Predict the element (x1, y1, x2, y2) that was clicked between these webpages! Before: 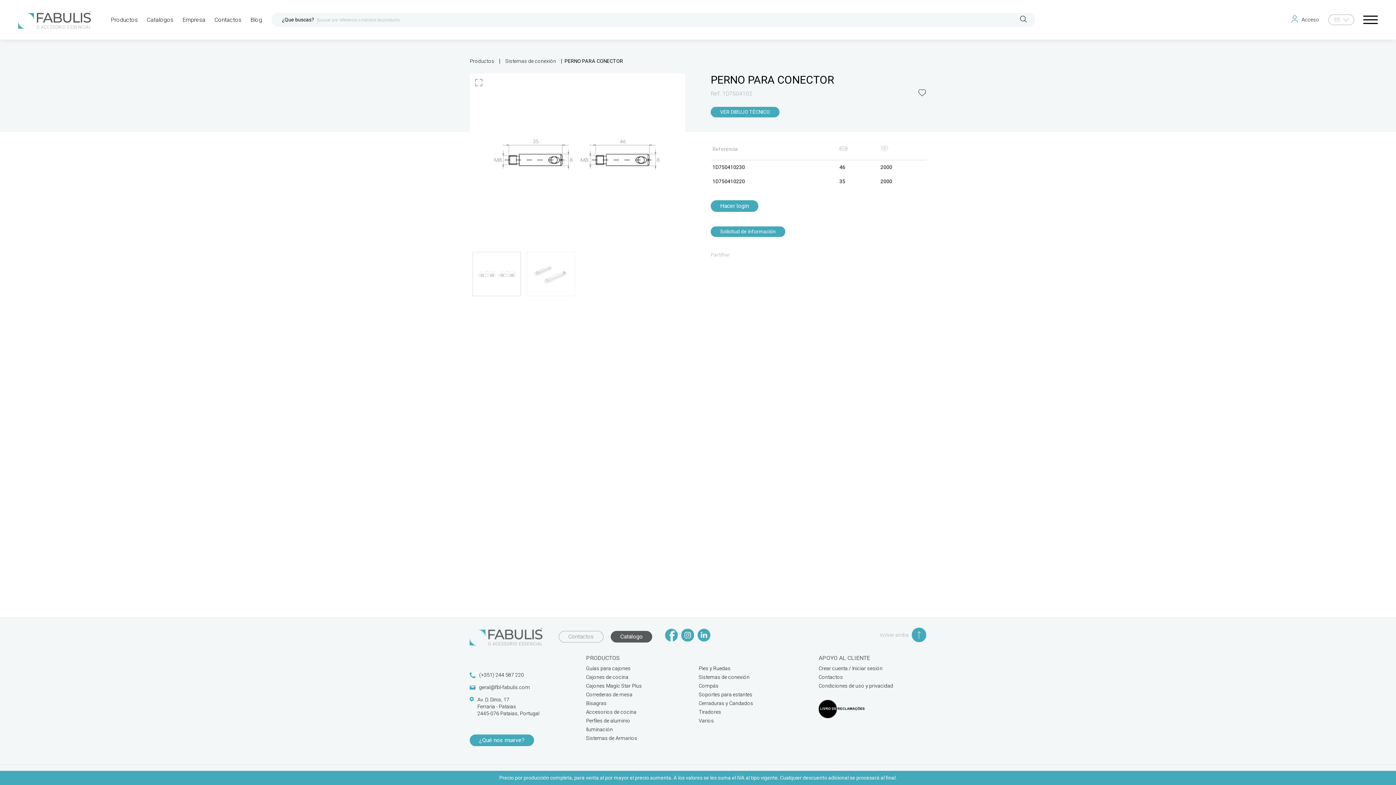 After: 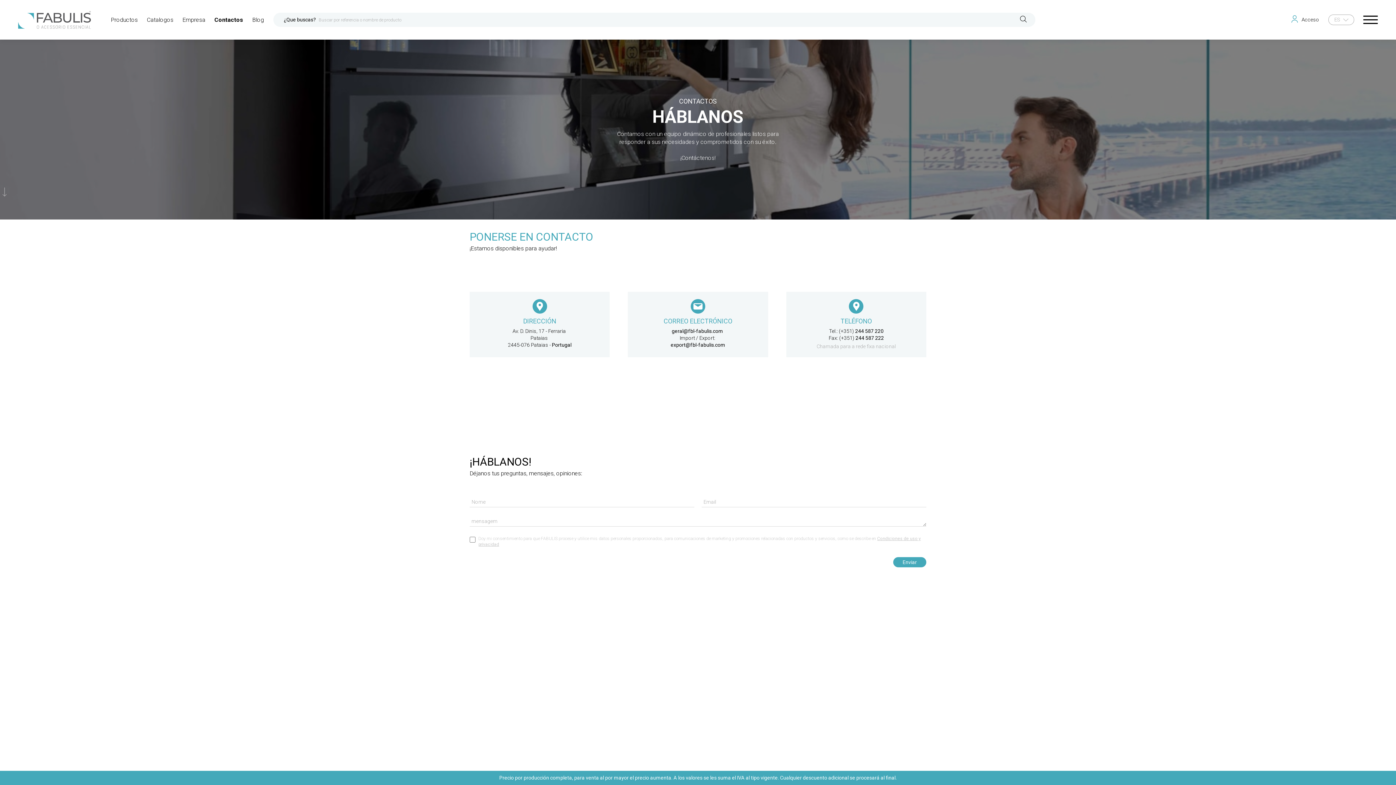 Action: label: Contactos bbox: (558, 631, 603, 642)